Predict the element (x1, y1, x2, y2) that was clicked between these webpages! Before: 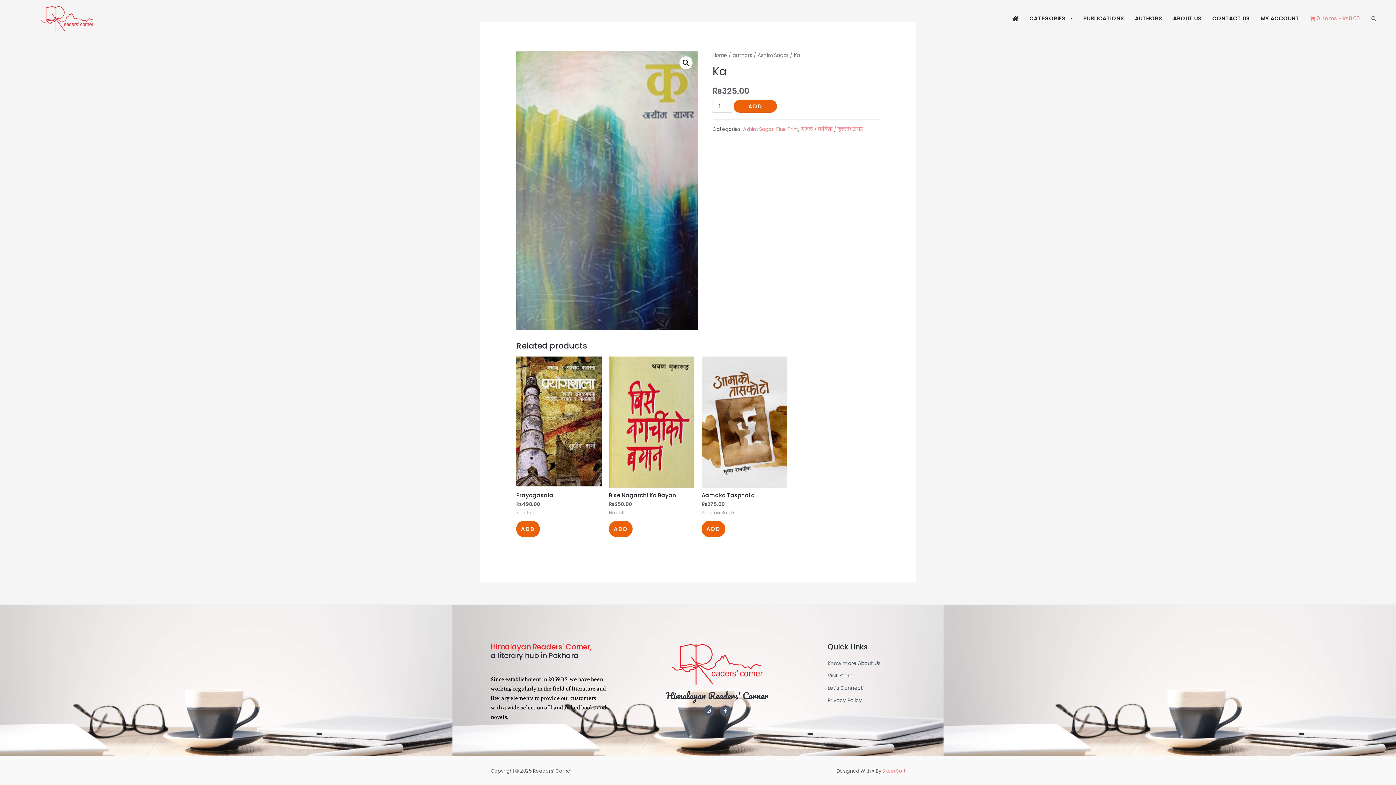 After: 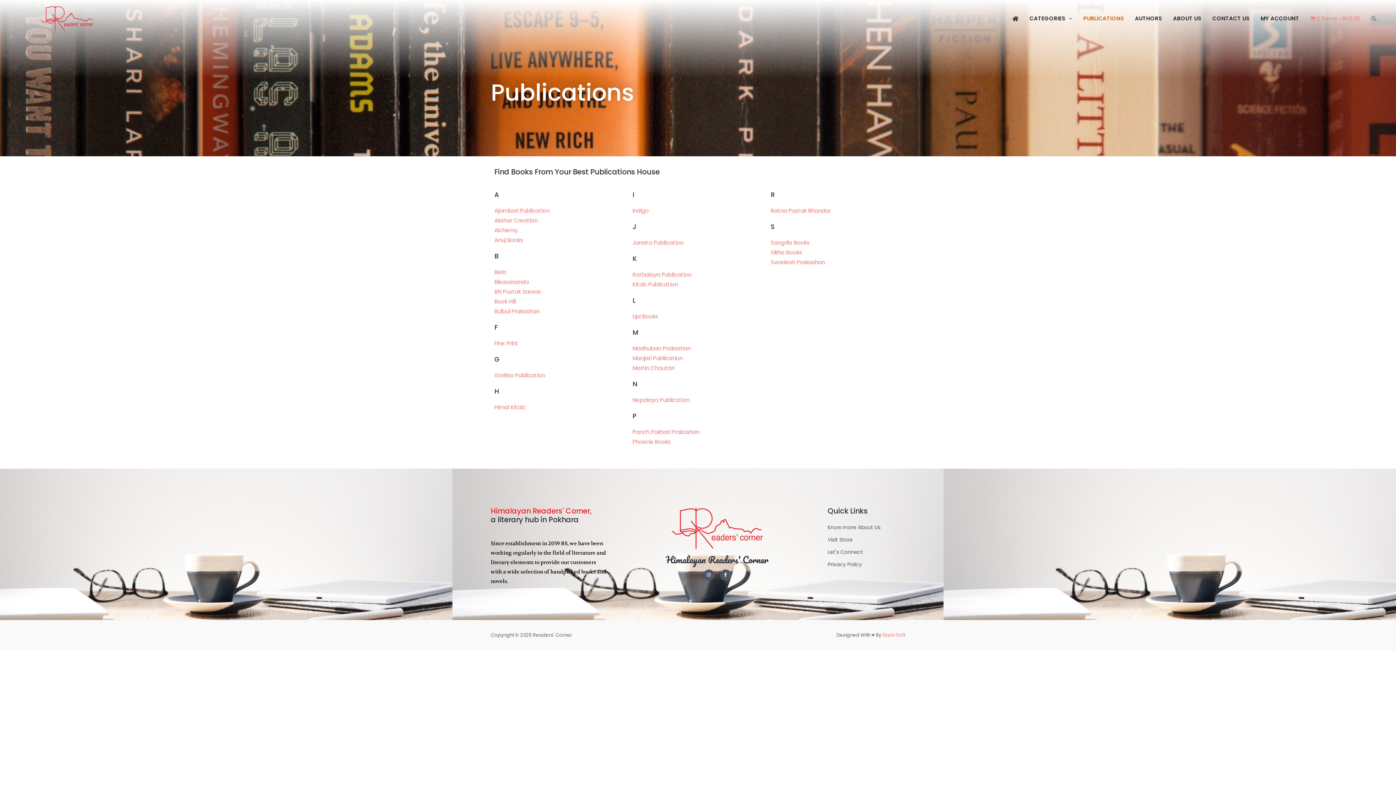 Action: label: PUBLICATIONS bbox: (1078, 7, 1129, 29)